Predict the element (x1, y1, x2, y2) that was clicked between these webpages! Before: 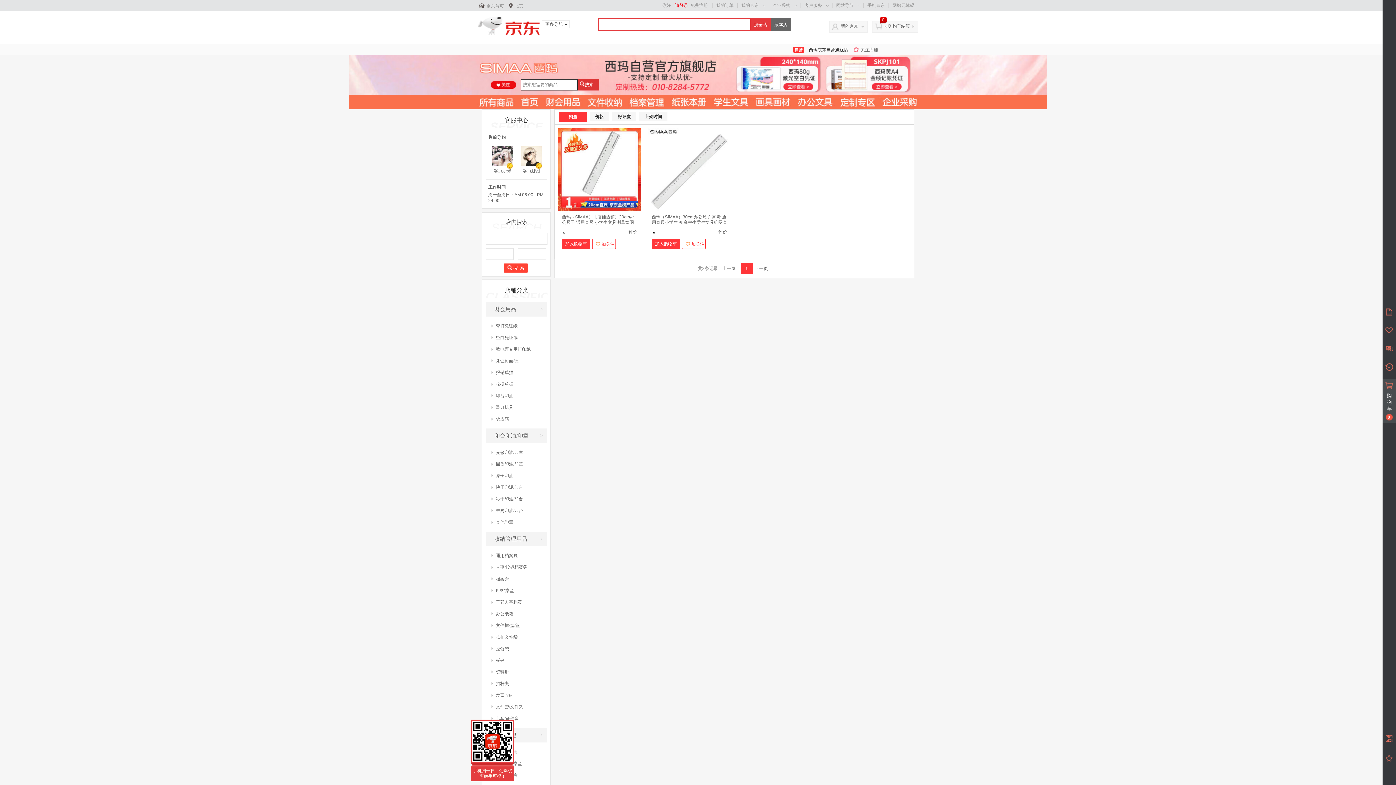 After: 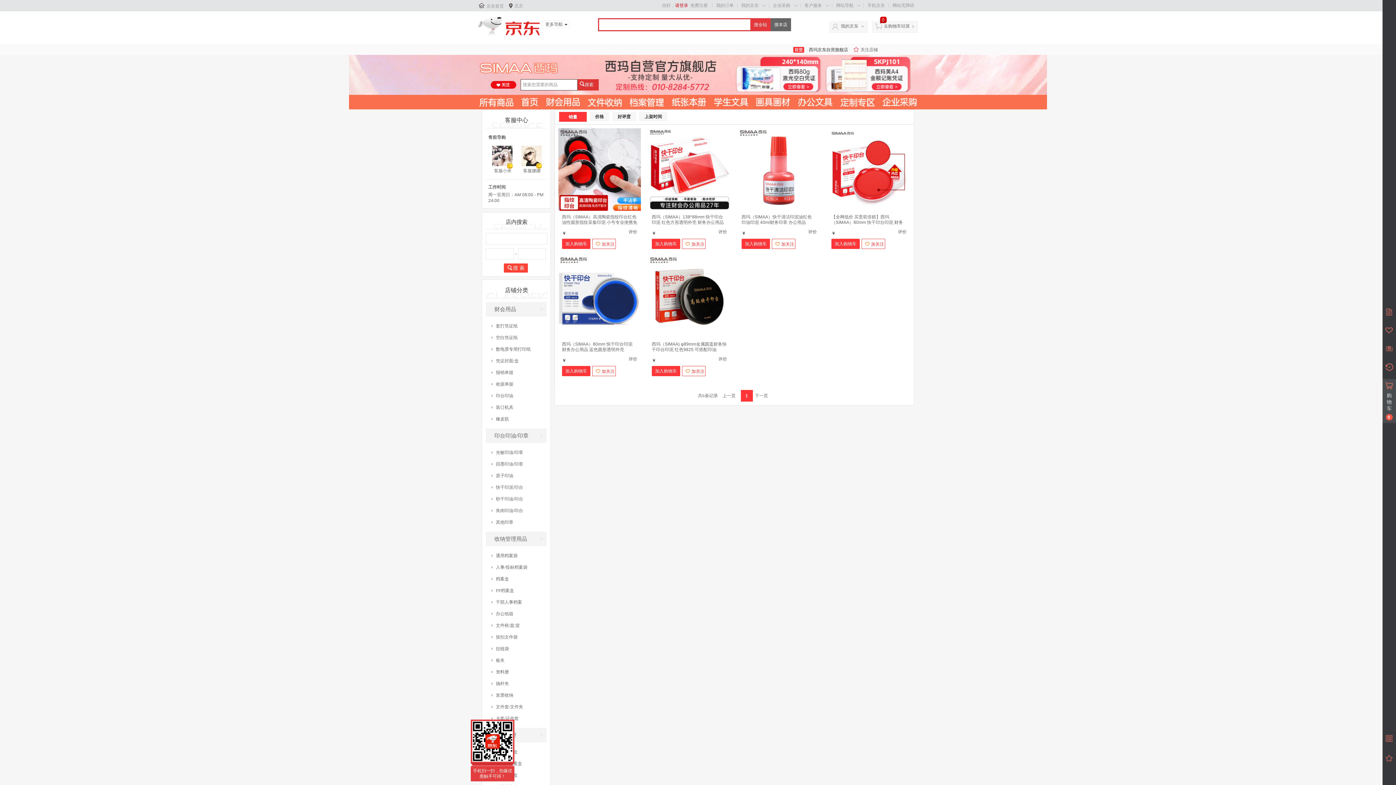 Action: bbox: (485, 481, 546, 493) label: 快干印泥/印台